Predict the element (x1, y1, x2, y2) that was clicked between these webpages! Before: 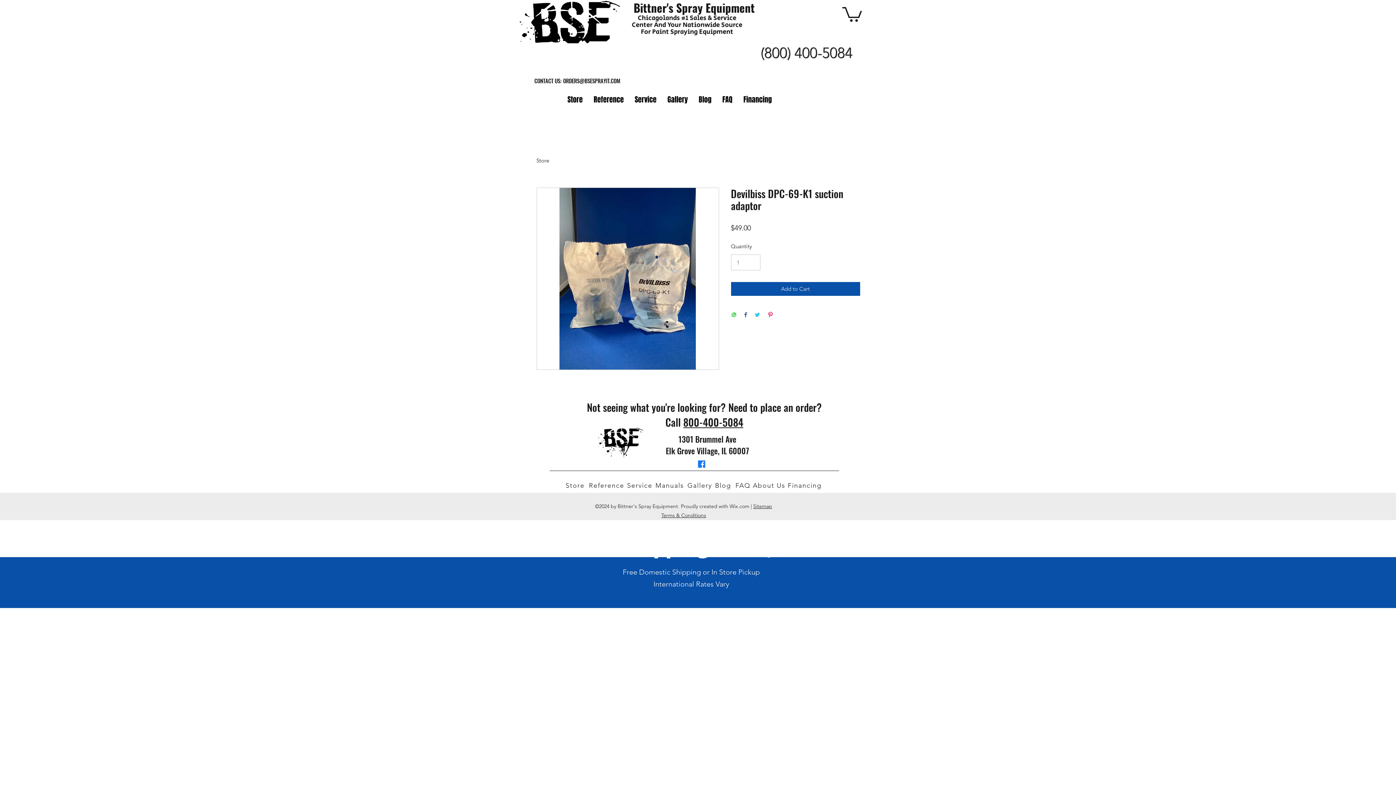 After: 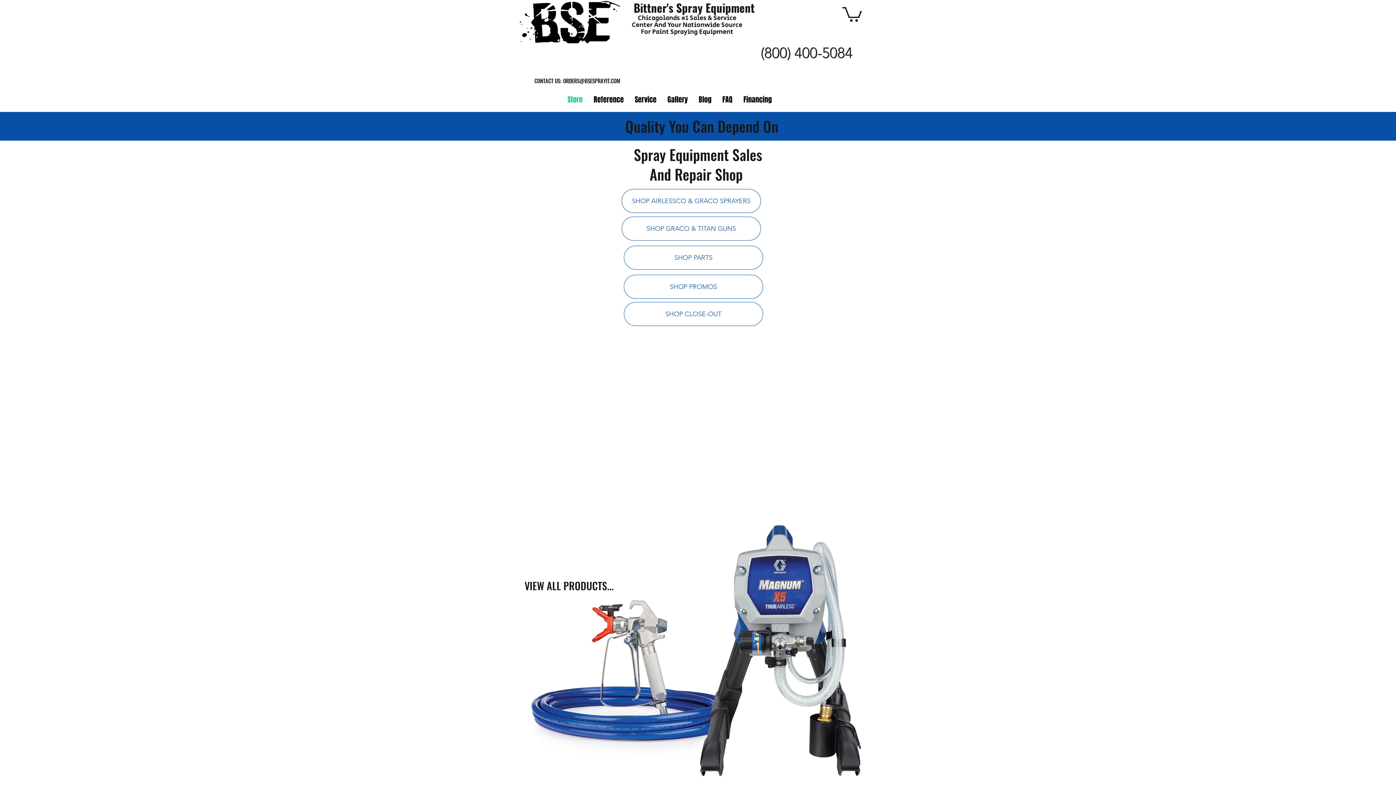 Action: label: Store bbox: (565, 478, 586, 493)